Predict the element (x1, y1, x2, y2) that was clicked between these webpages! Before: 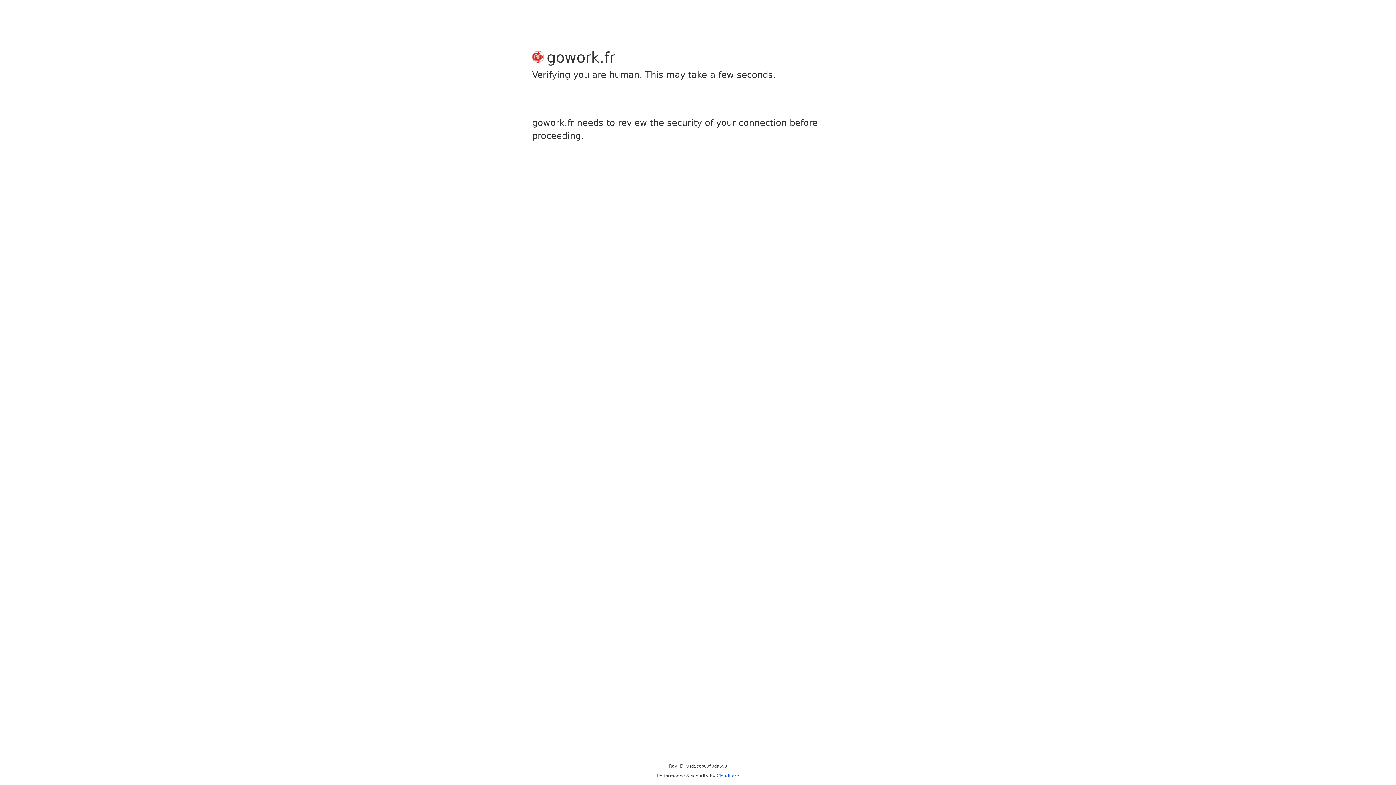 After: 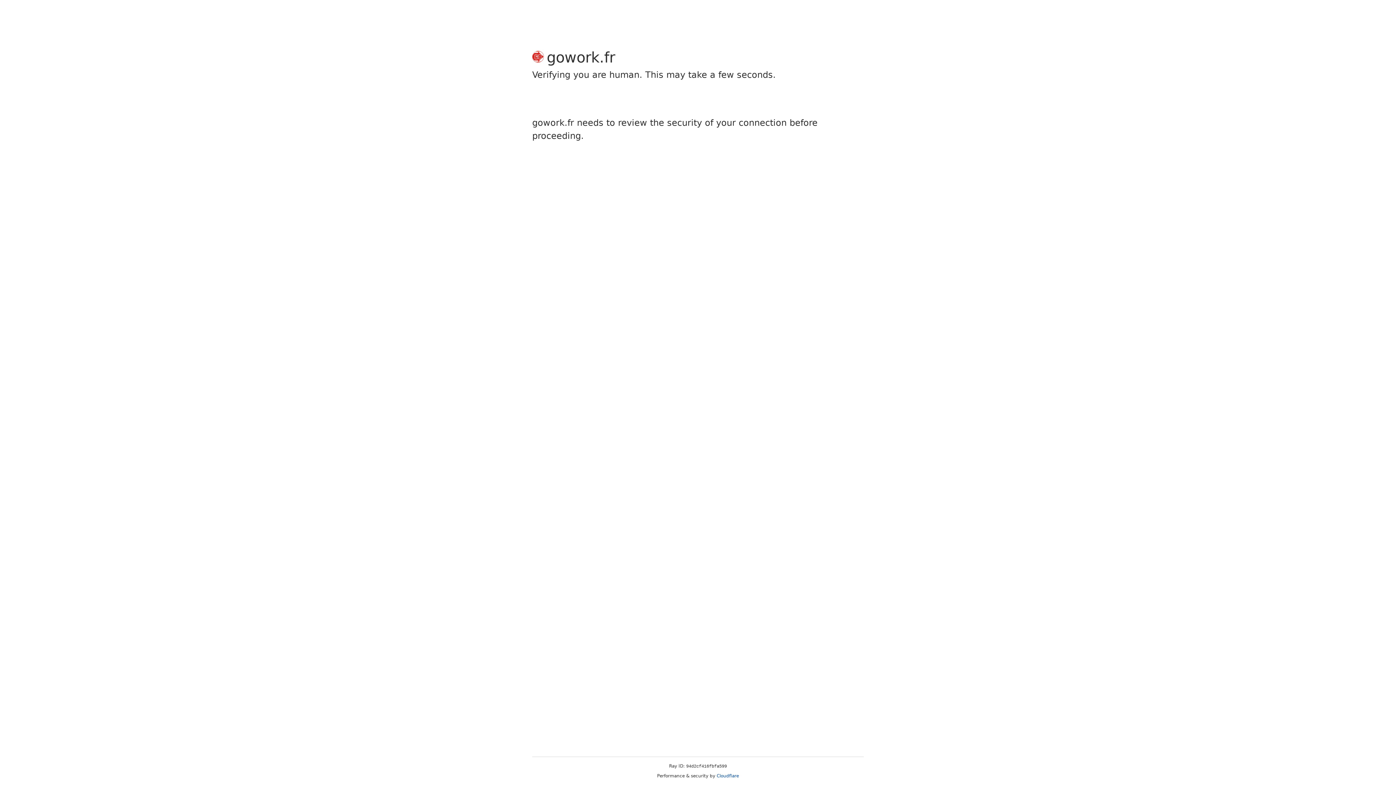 Action: label: Cloudflare bbox: (716, 773, 739, 778)